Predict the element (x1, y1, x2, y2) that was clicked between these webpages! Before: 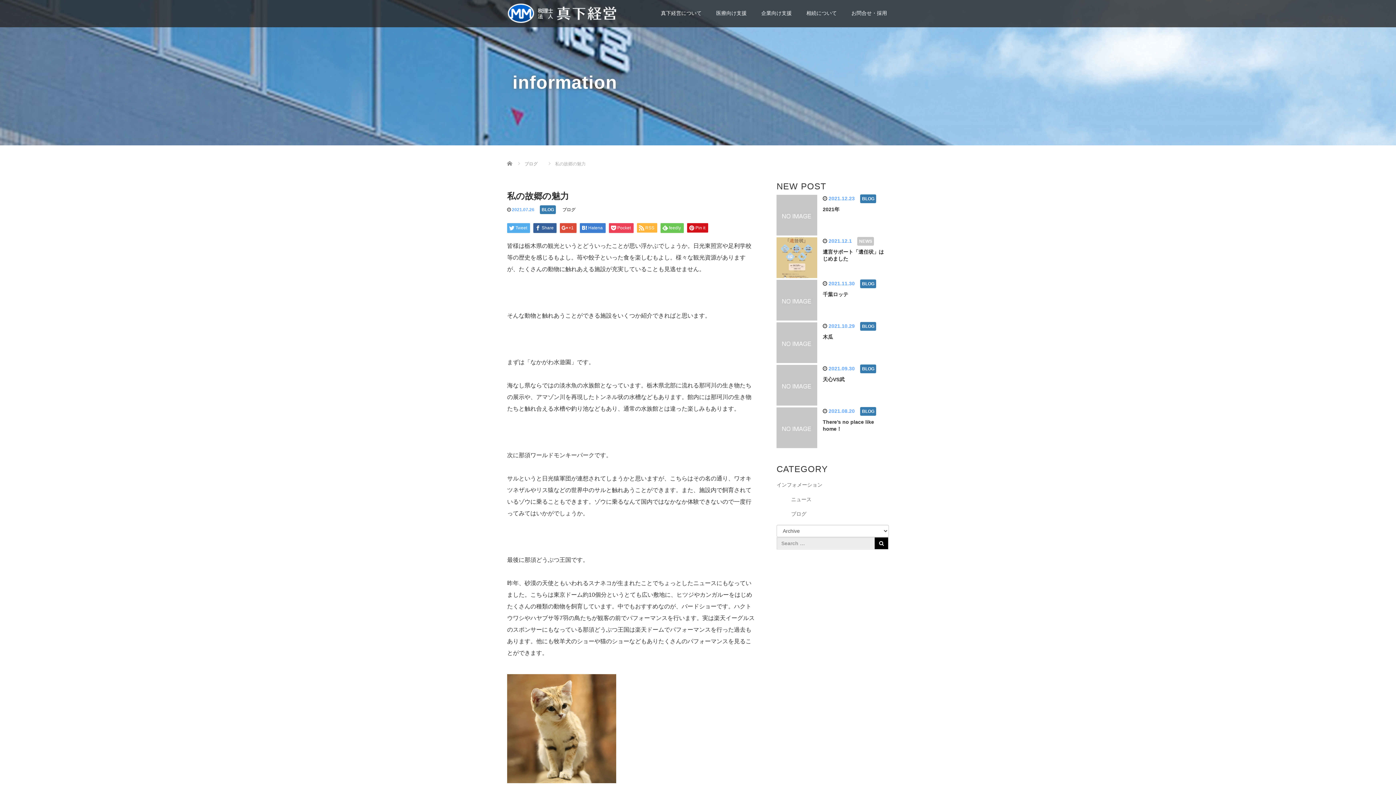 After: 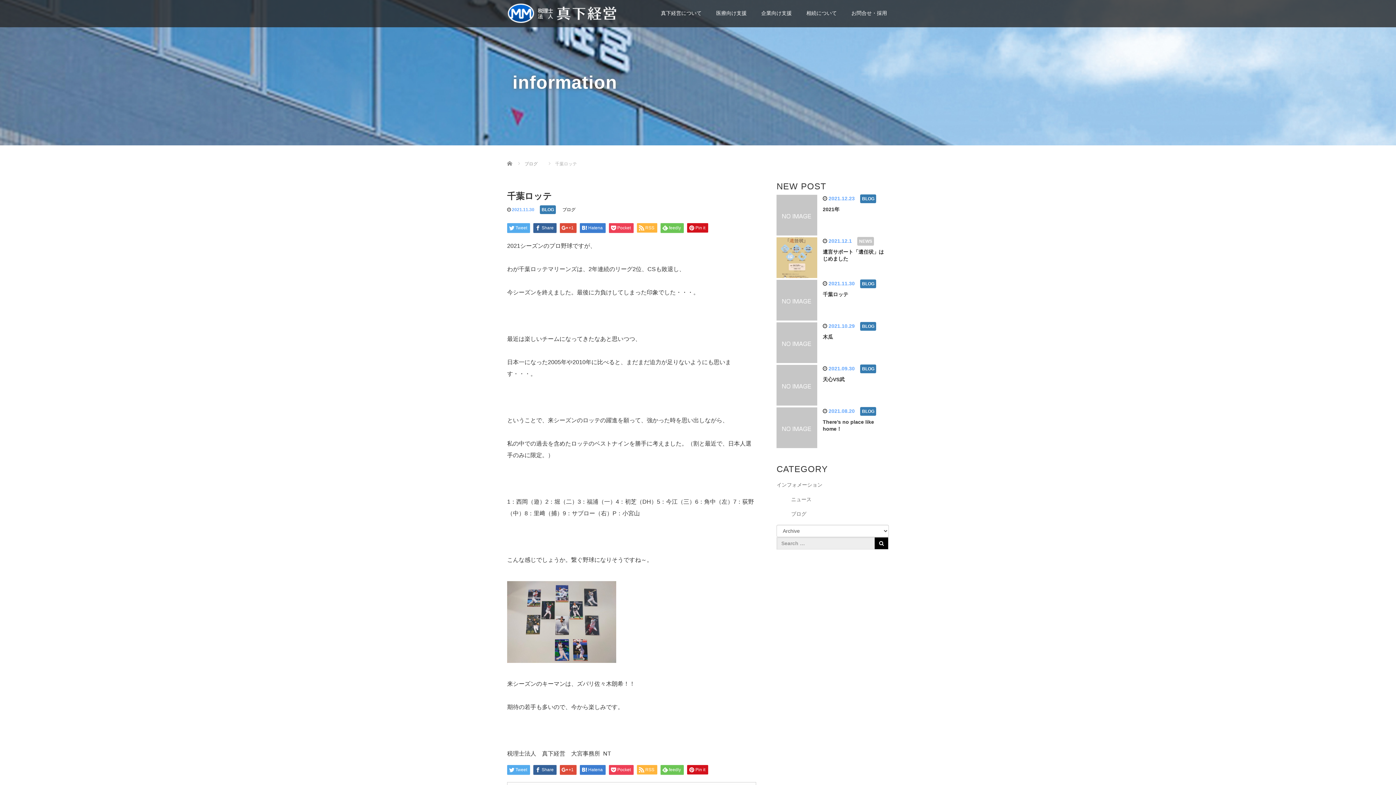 Action: bbox: (823, 291, 848, 297) label: 千葉ロッテ